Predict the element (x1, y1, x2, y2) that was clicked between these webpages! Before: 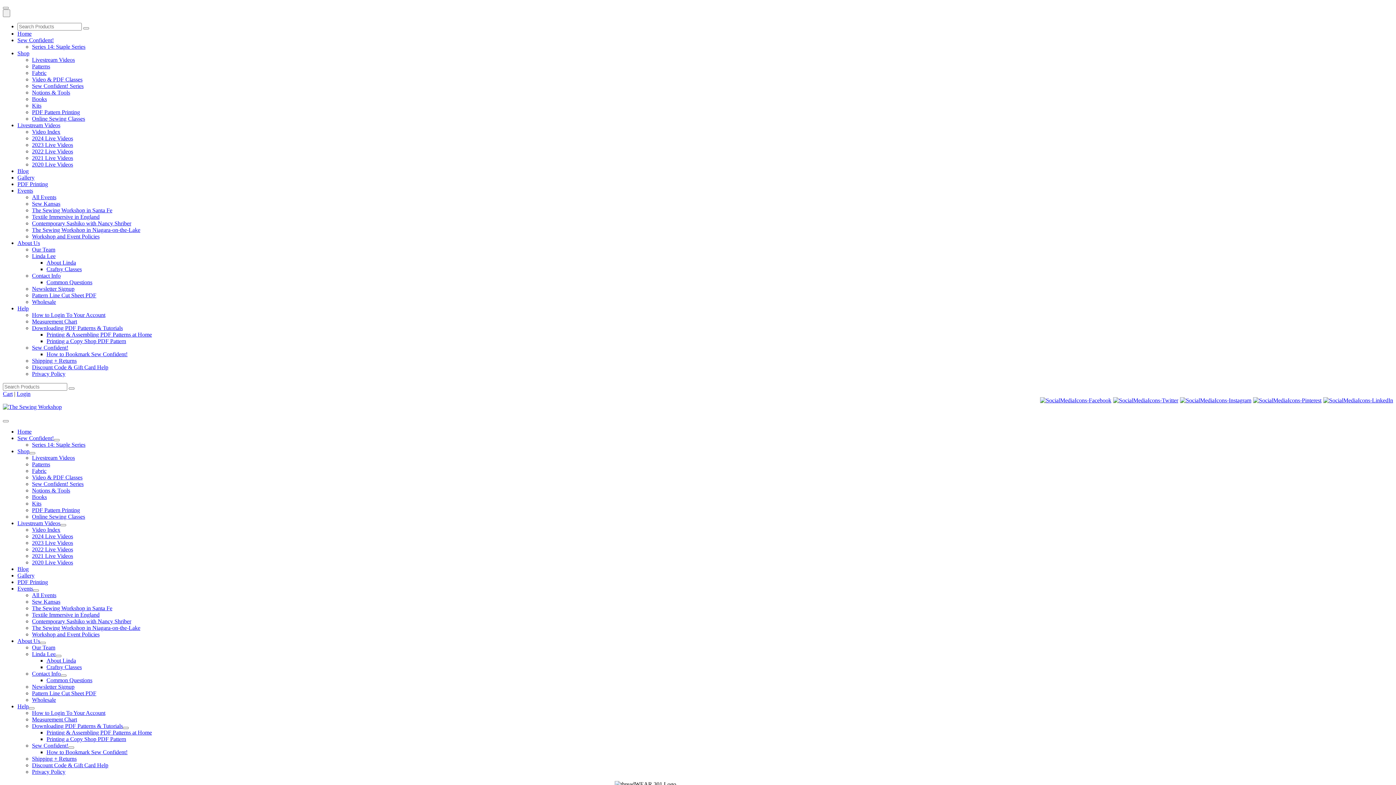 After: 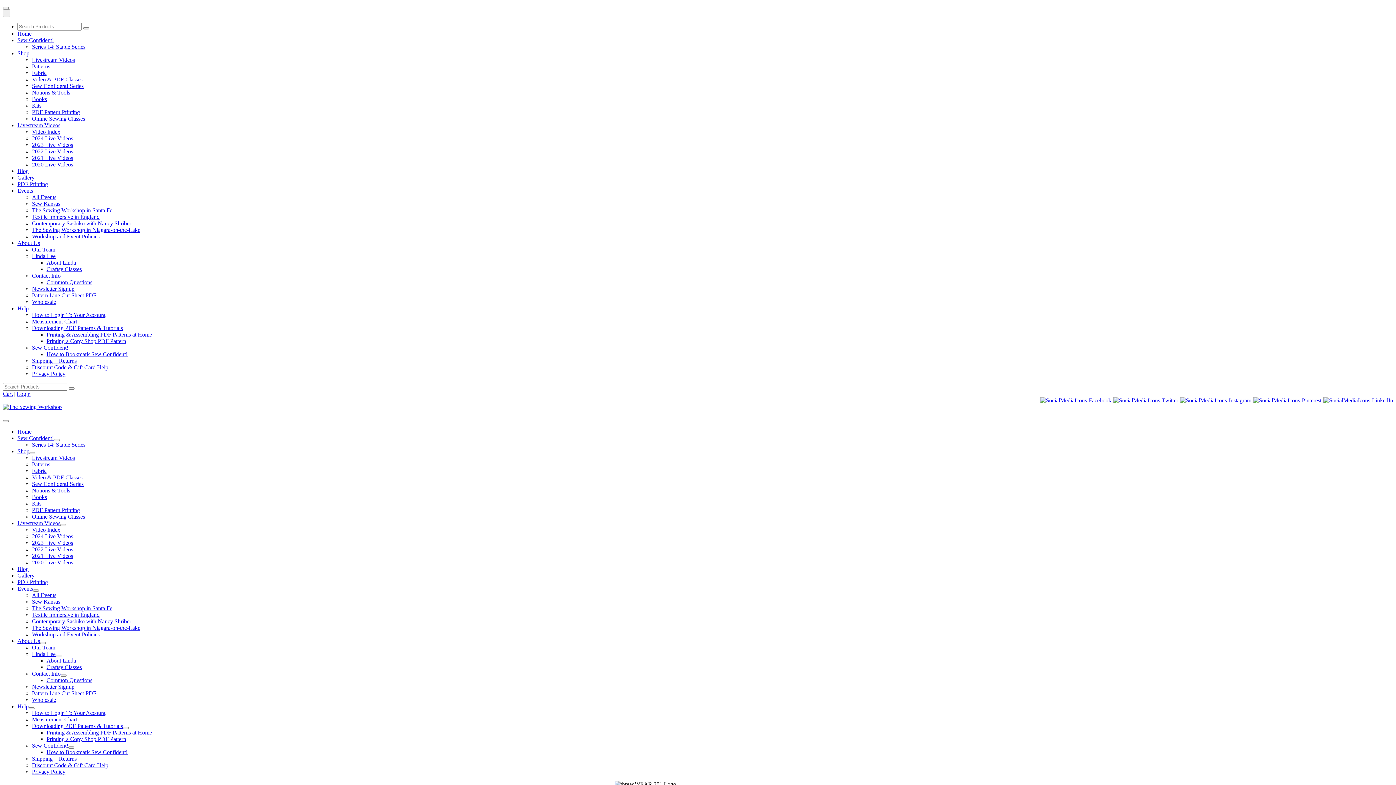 Action: bbox: (17, 50, 29, 56) label: Shop